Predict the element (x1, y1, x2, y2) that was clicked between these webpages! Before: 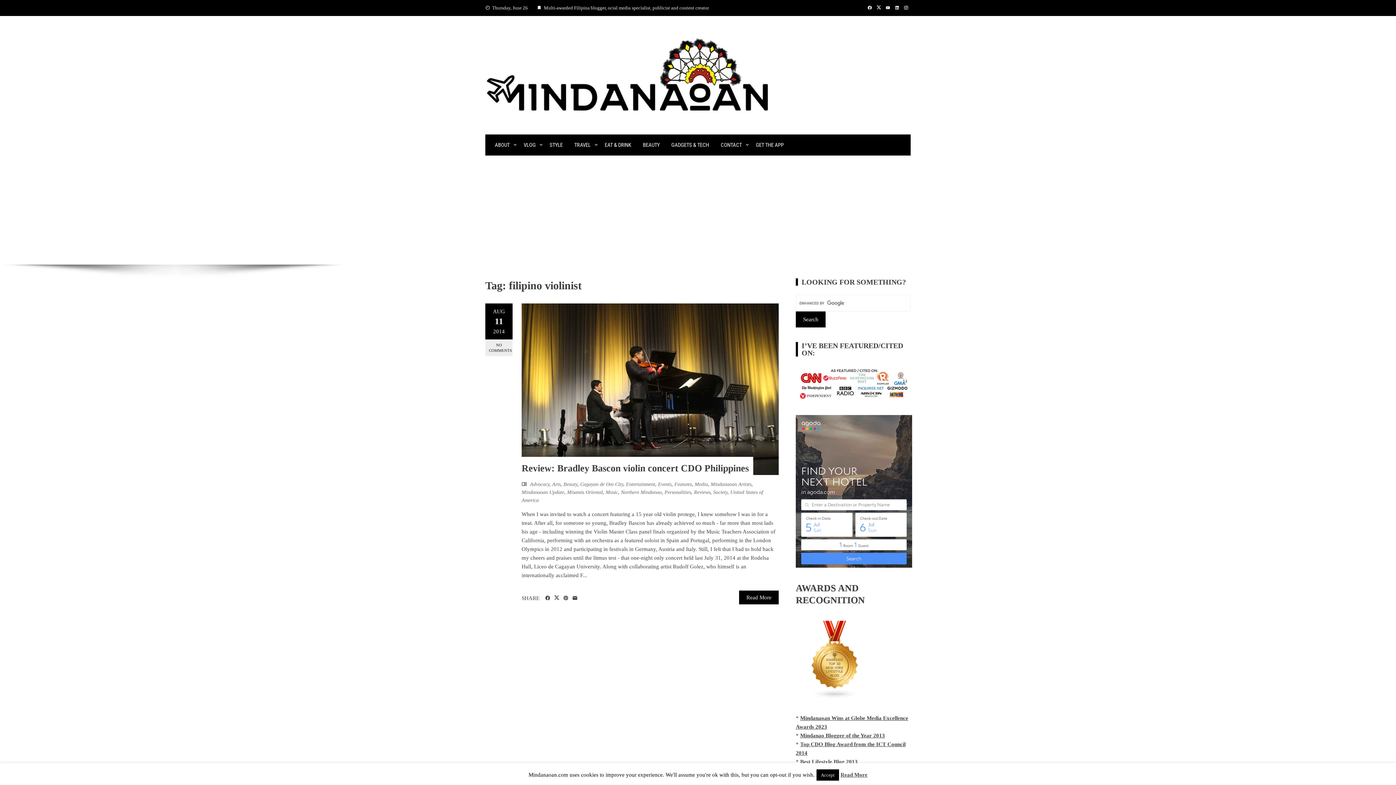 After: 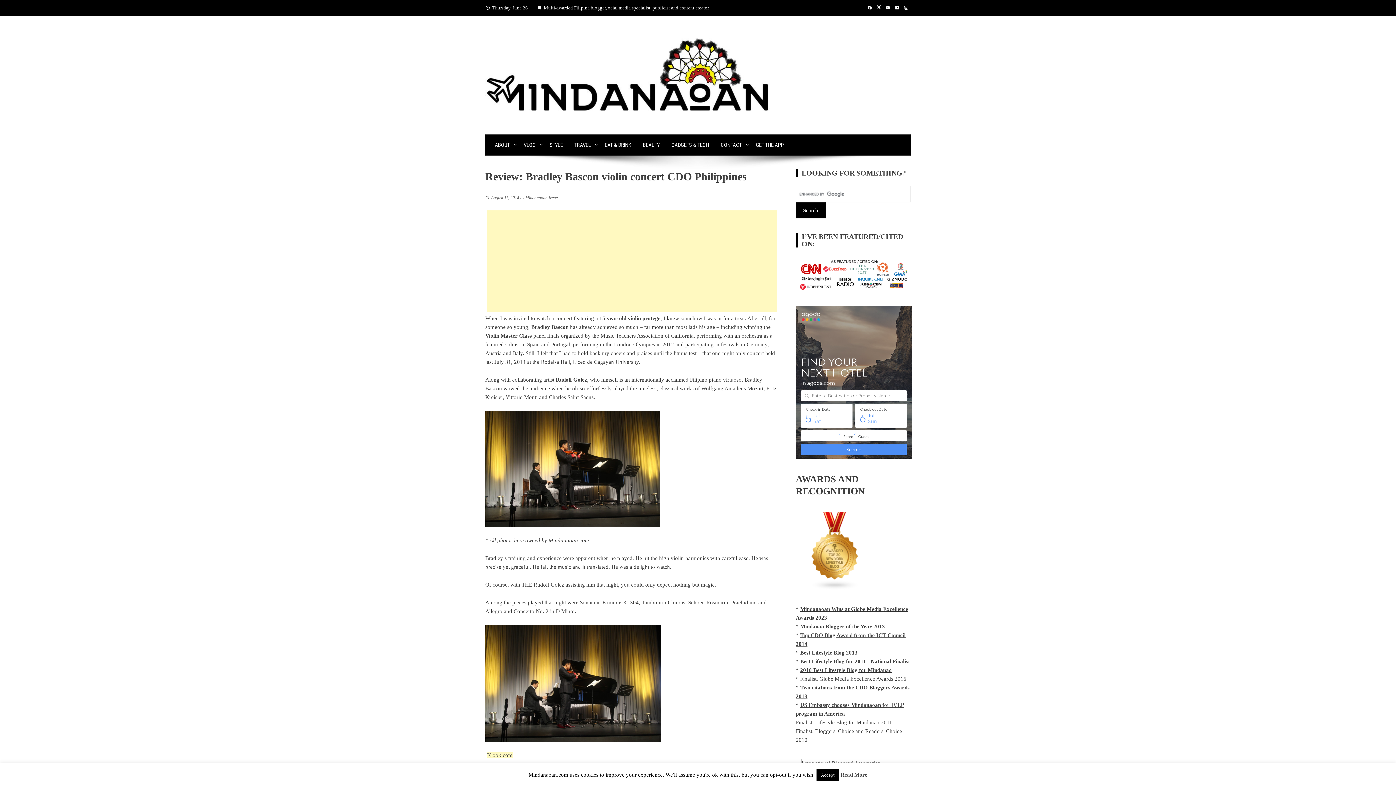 Action: bbox: (521, 463, 749, 473) label: Review: Bradley Bascon violin concert CDO Philippines